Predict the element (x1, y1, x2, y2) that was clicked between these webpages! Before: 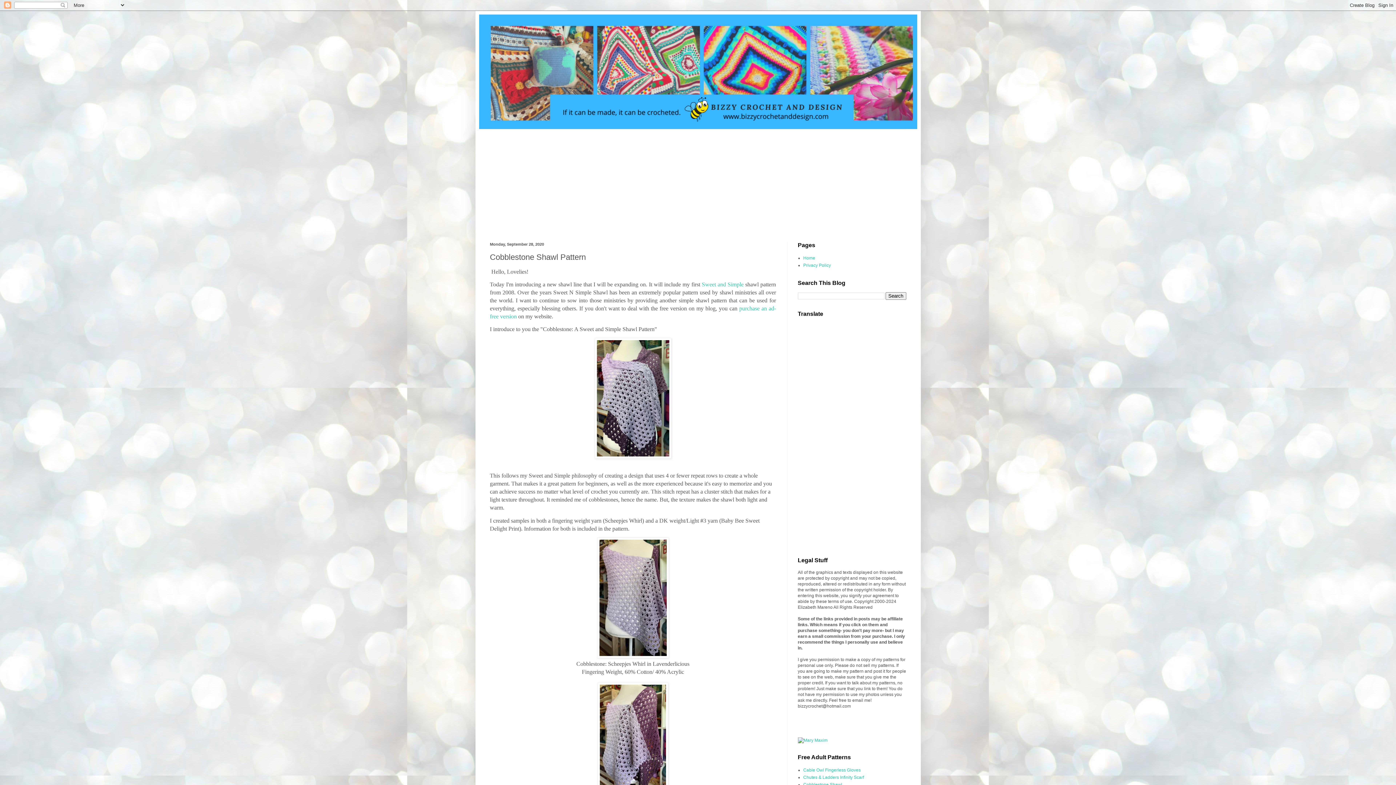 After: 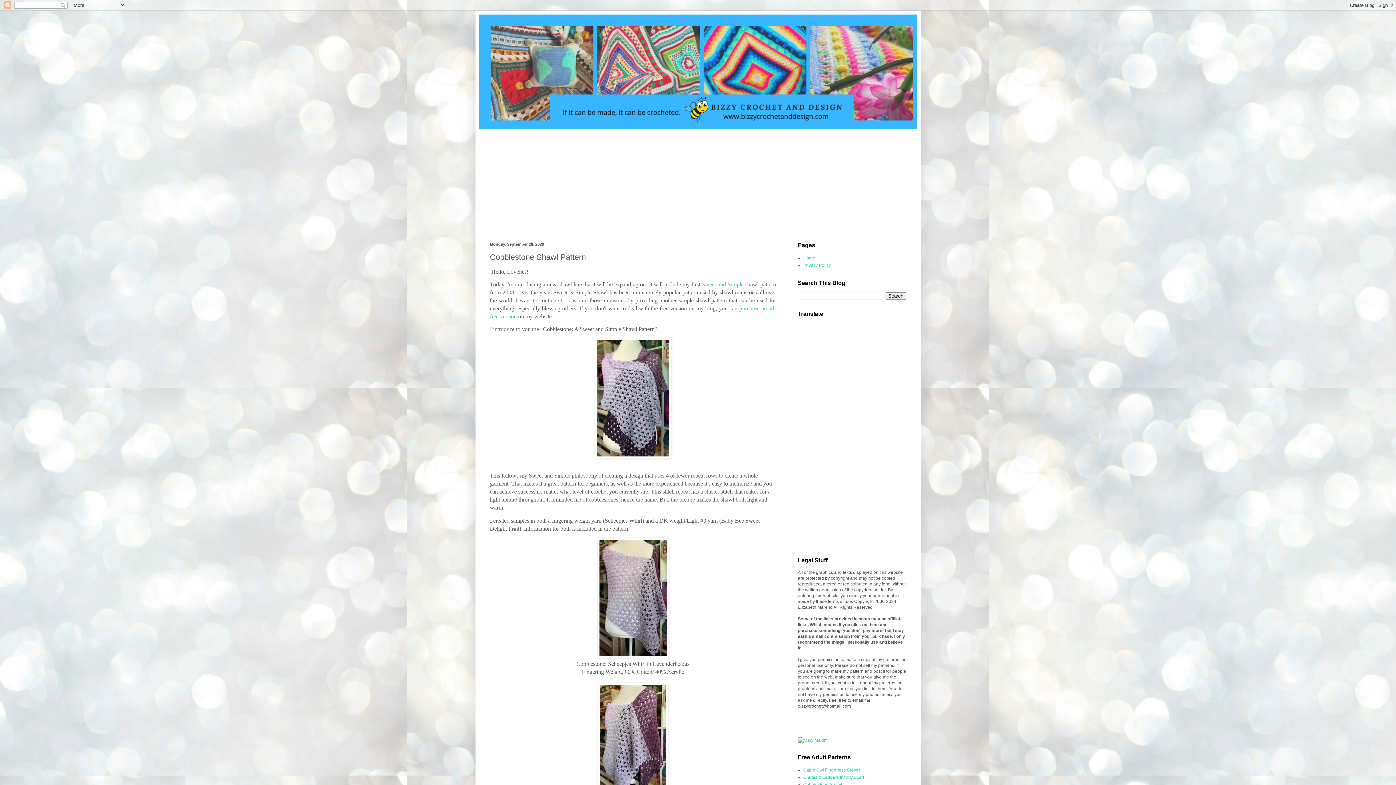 Action: label: Cobblestone Shawl bbox: (803, 782, 842, 787)